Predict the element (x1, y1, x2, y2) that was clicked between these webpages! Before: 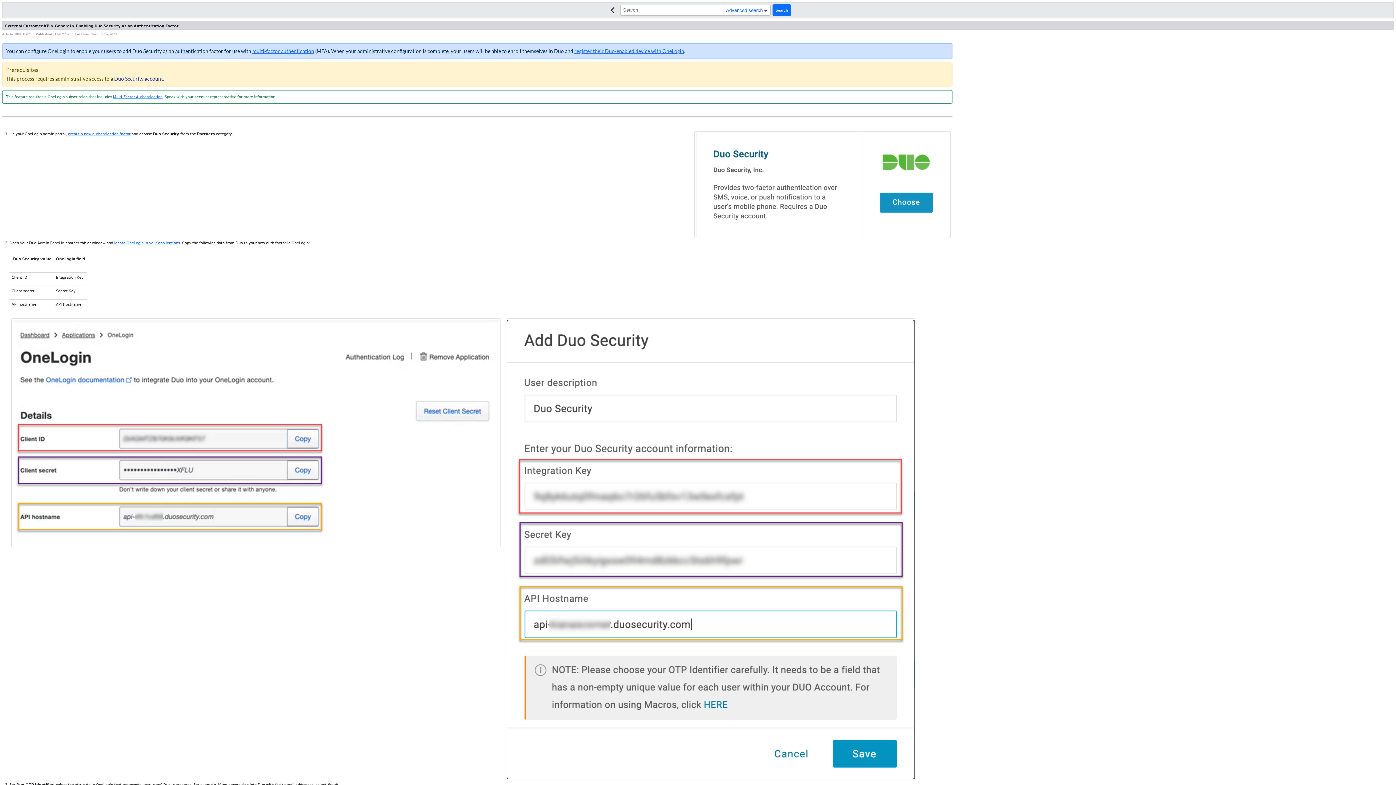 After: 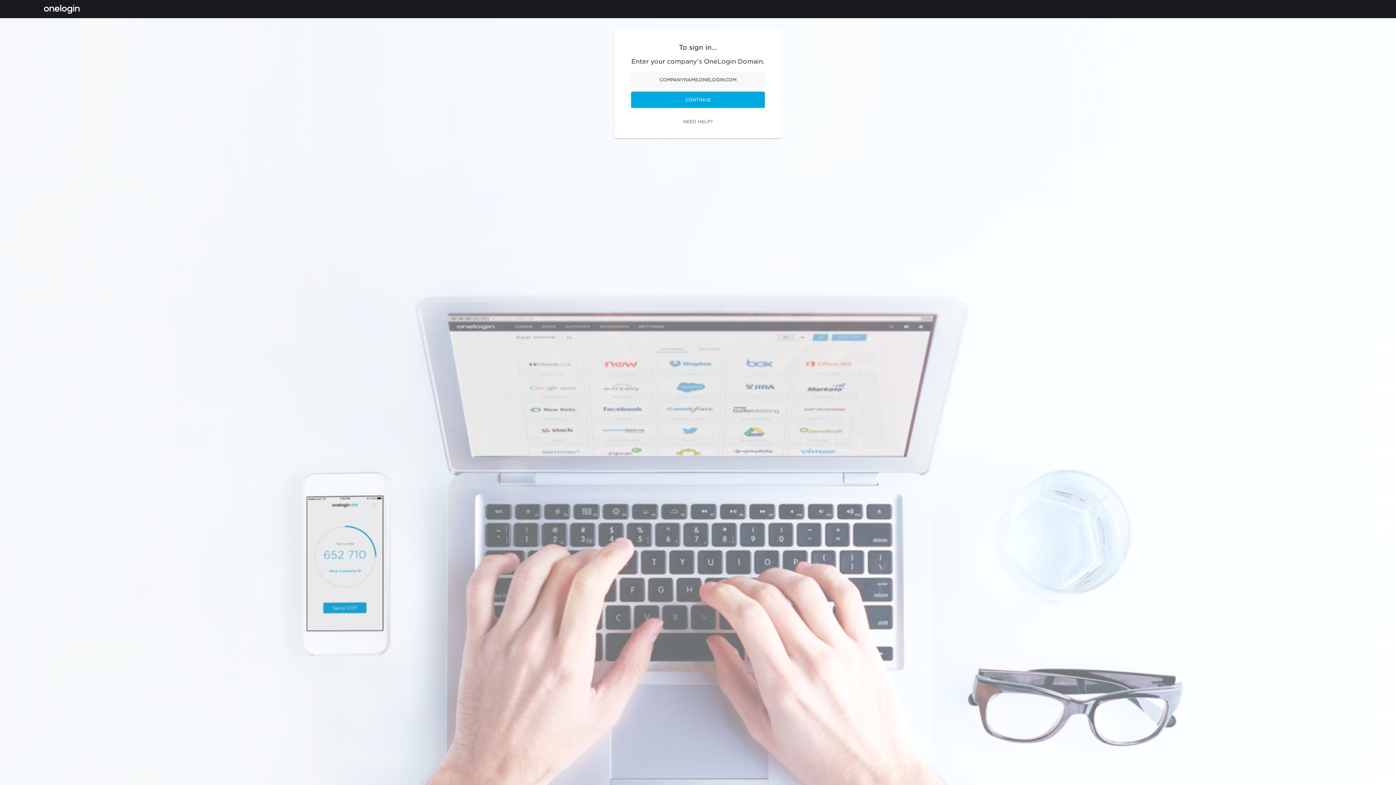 Action: label: General bbox: (54, 24, 70, 28)